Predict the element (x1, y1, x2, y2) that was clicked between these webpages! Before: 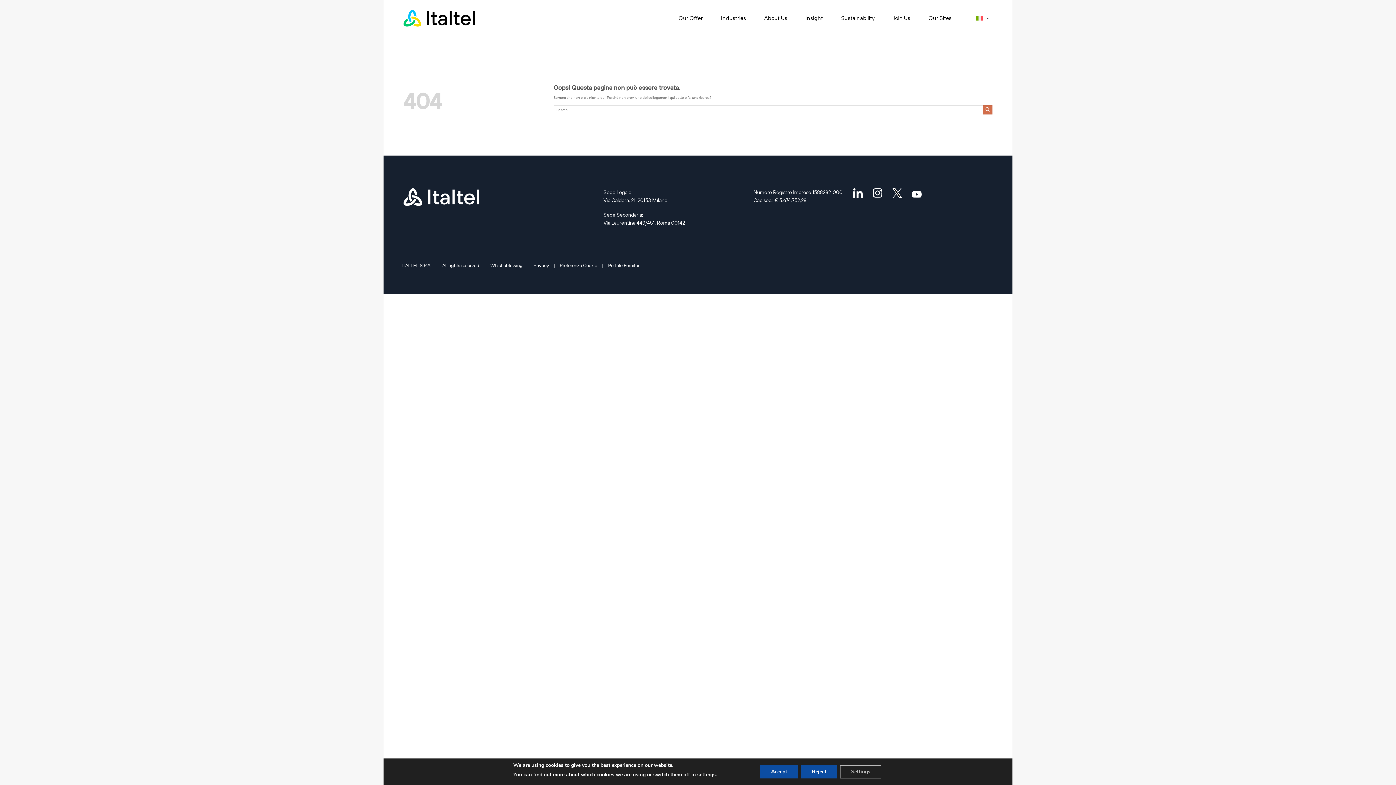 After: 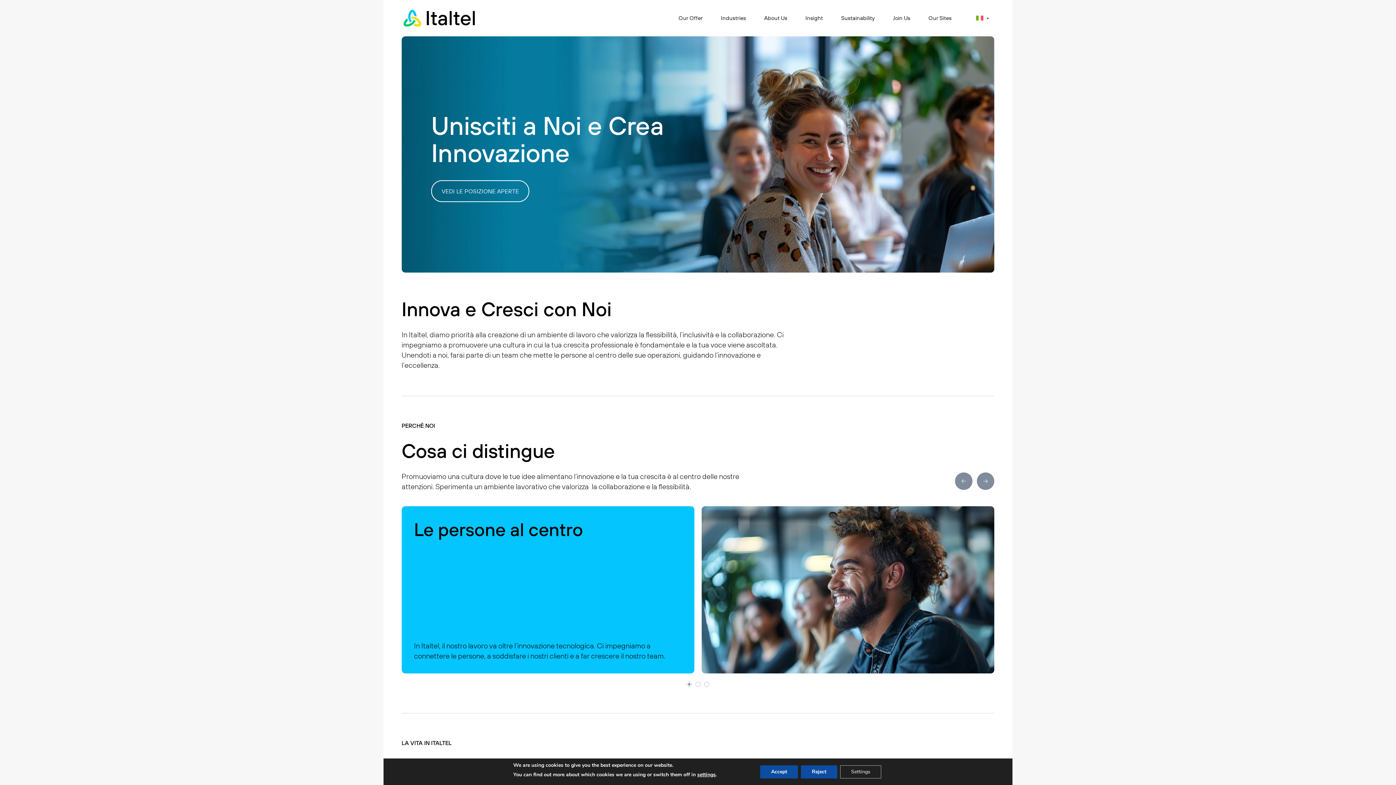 Action: bbox: (893, 0, 910, 36) label: Join Us